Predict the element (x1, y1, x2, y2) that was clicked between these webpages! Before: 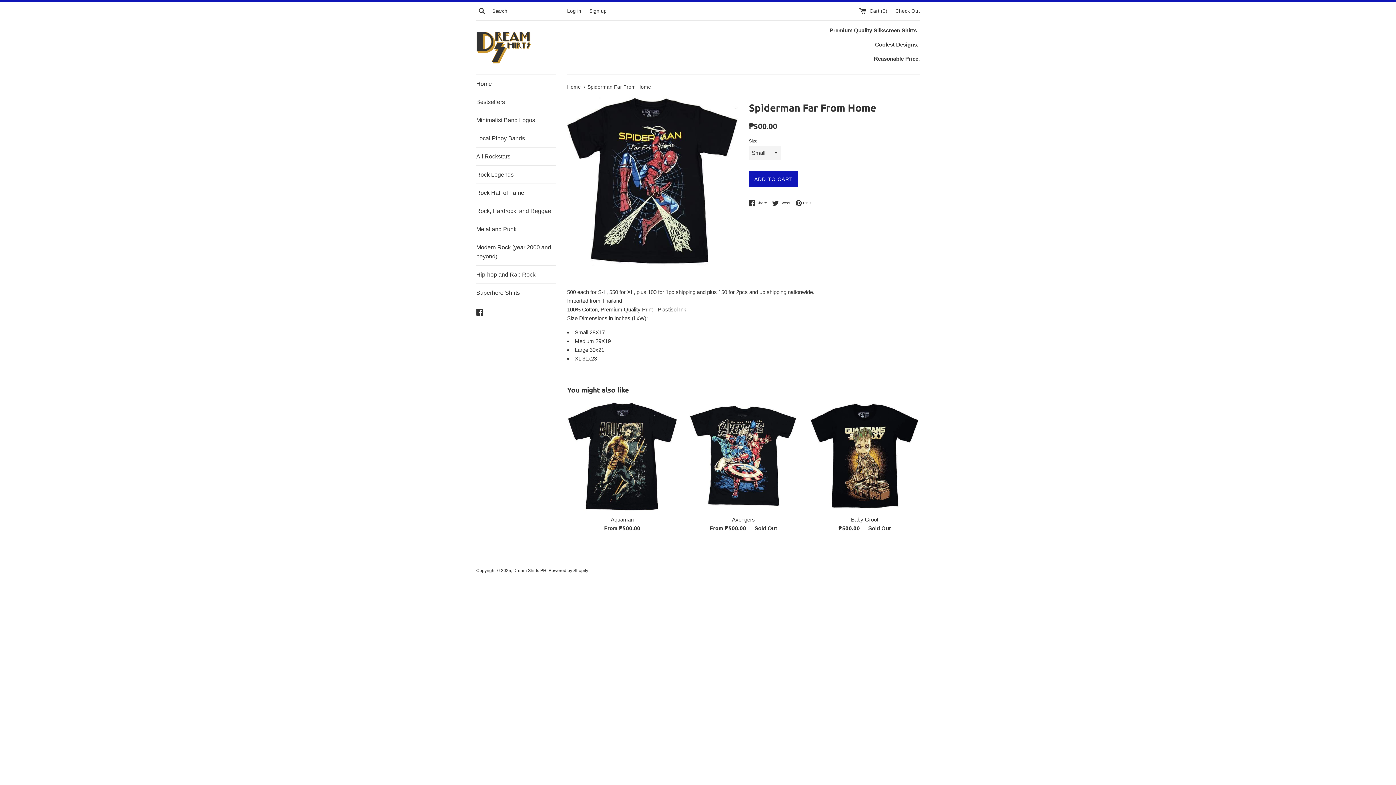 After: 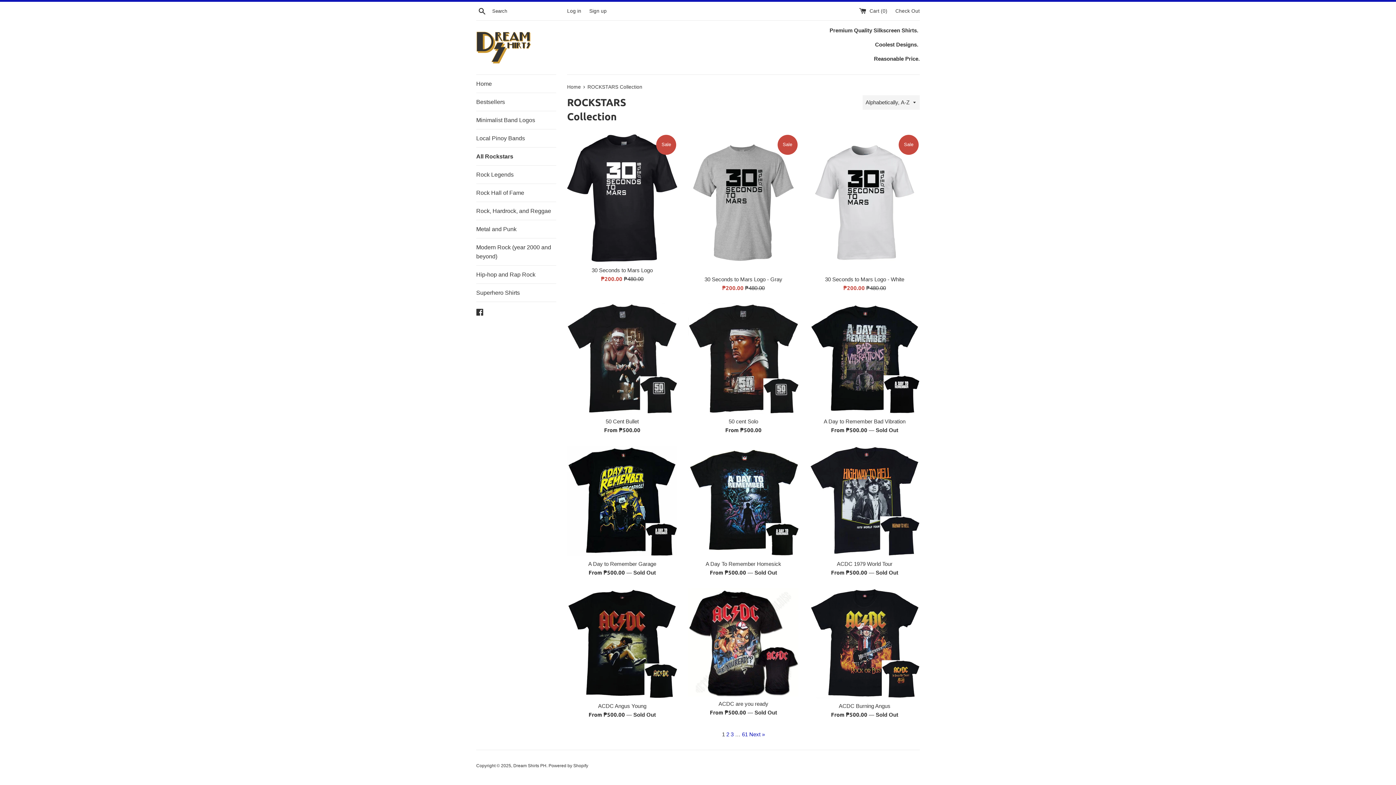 Action: bbox: (476, 147, 556, 165) label: All Rockstars